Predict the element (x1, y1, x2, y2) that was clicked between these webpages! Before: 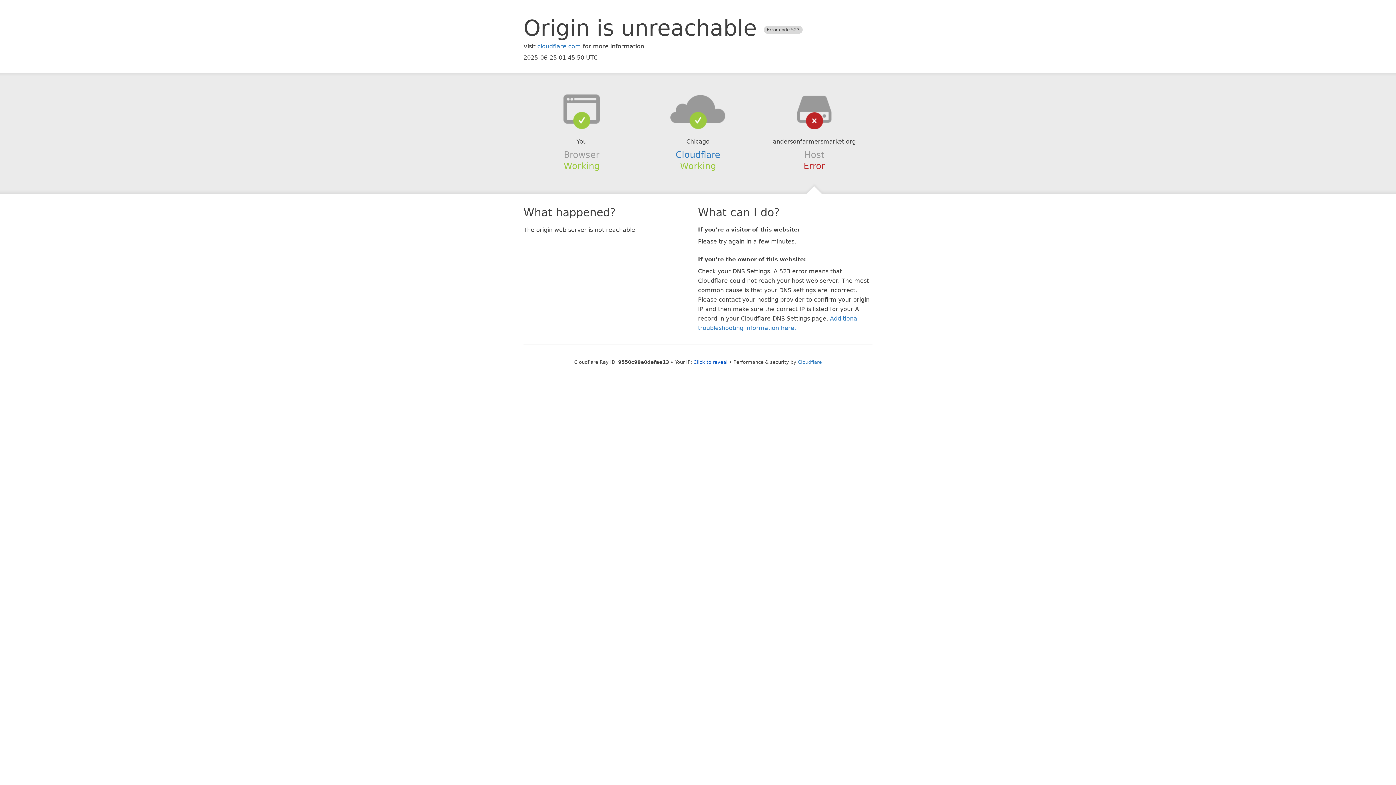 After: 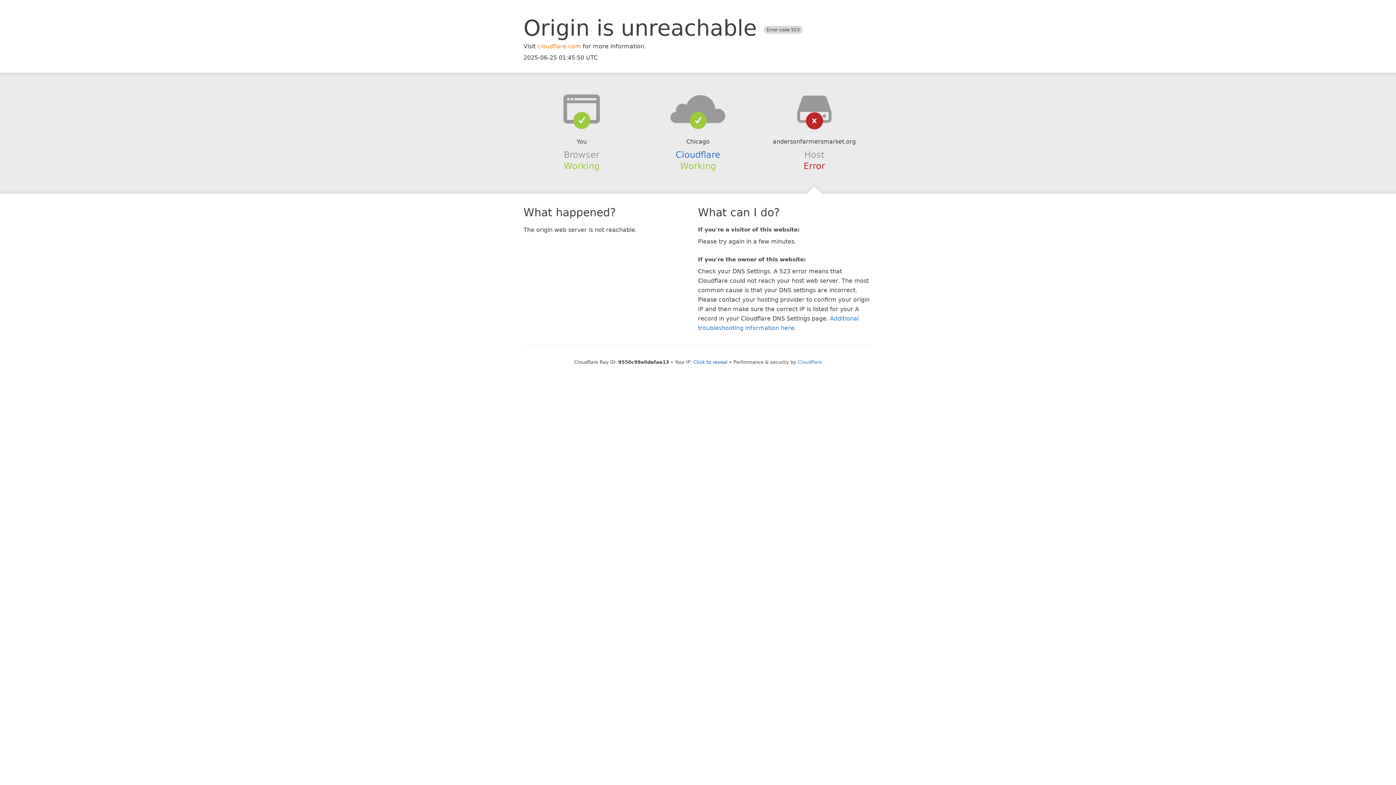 Action: bbox: (537, 42, 581, 49) label: cloudflare.com